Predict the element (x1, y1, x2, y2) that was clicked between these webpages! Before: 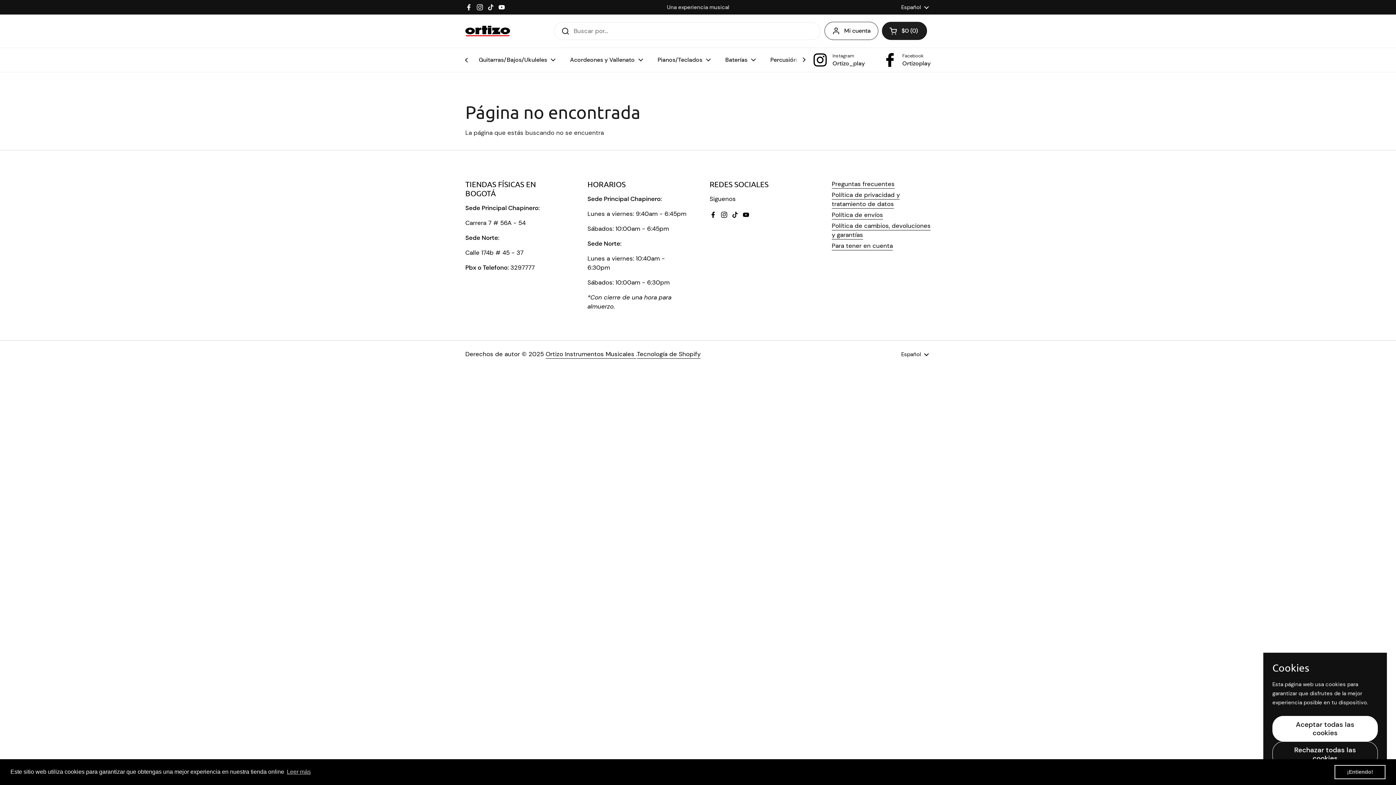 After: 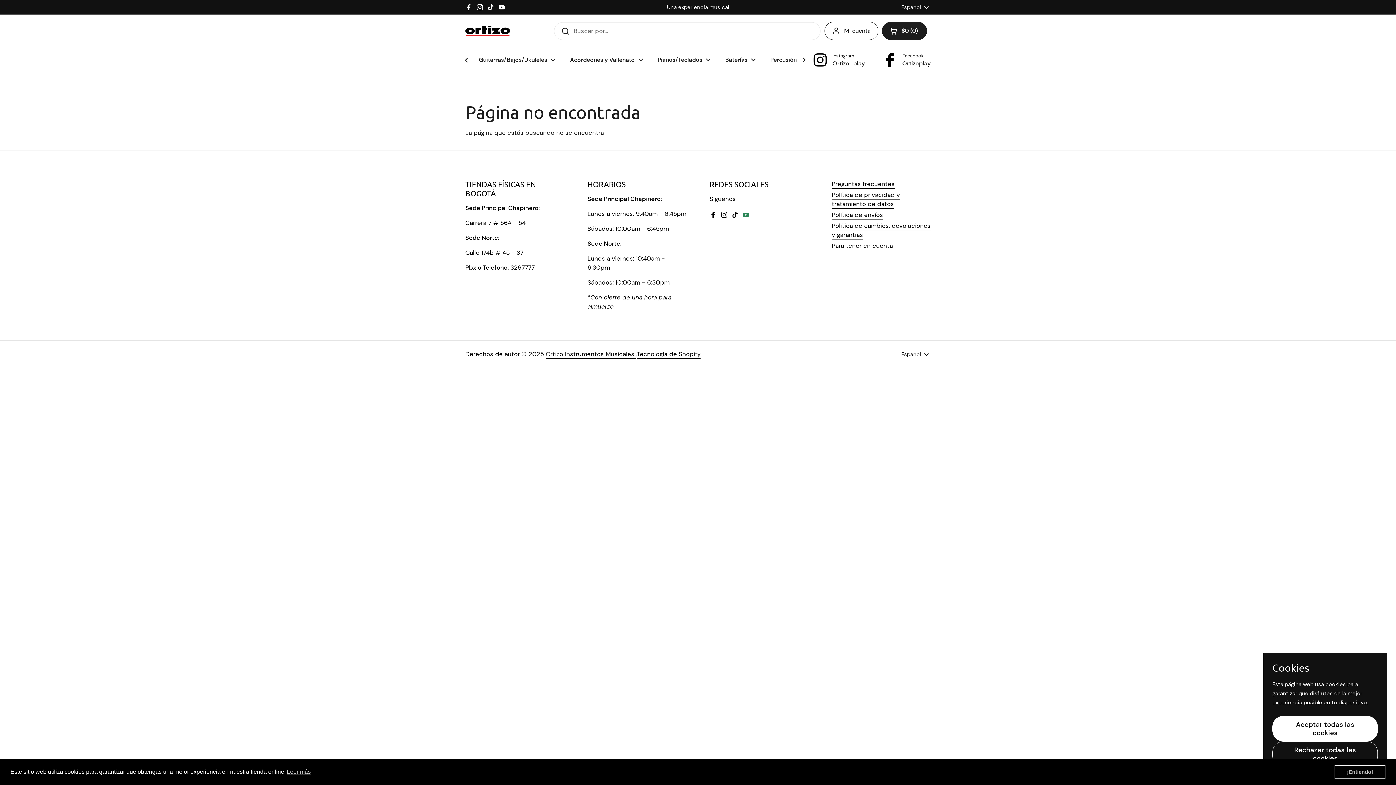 Action: bbox: (742, 211, 749, 218) label: YouTube